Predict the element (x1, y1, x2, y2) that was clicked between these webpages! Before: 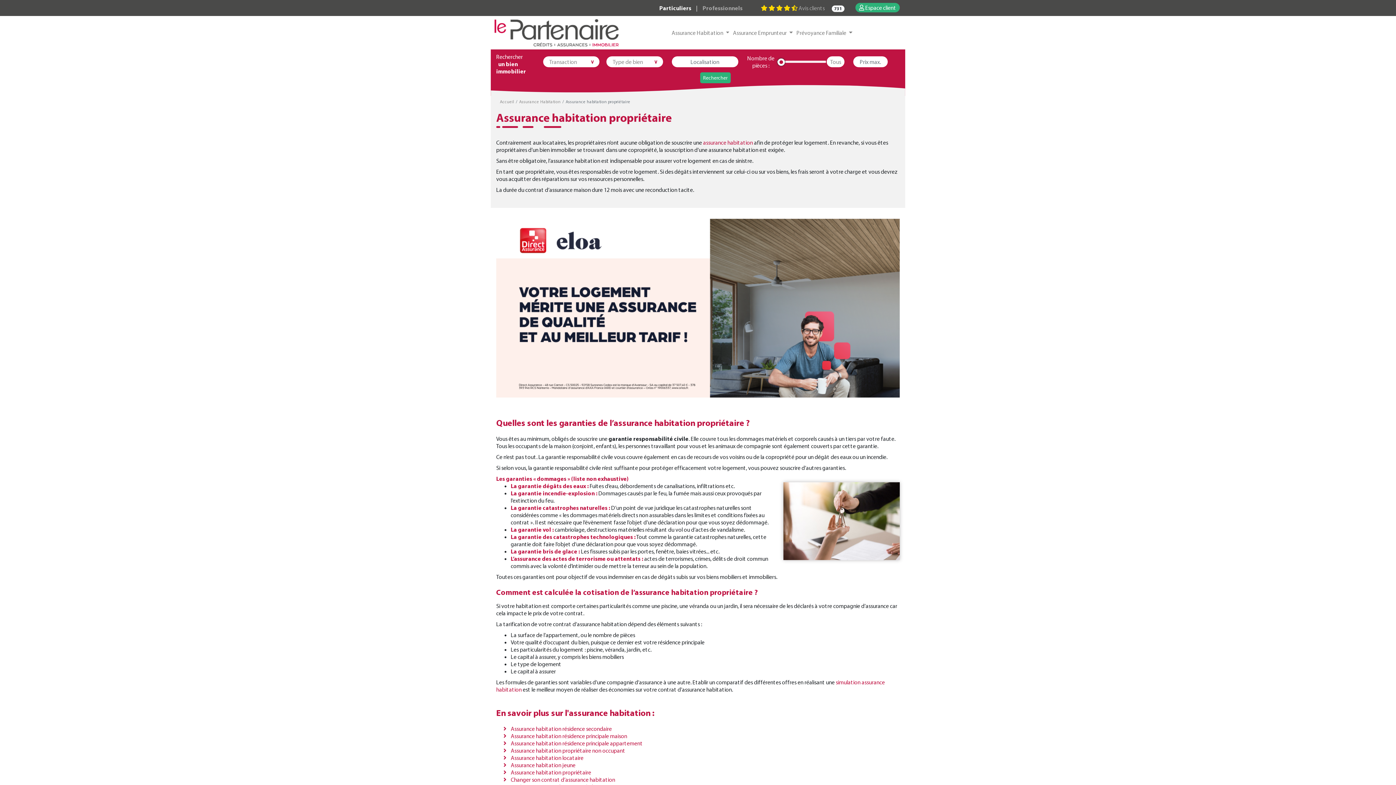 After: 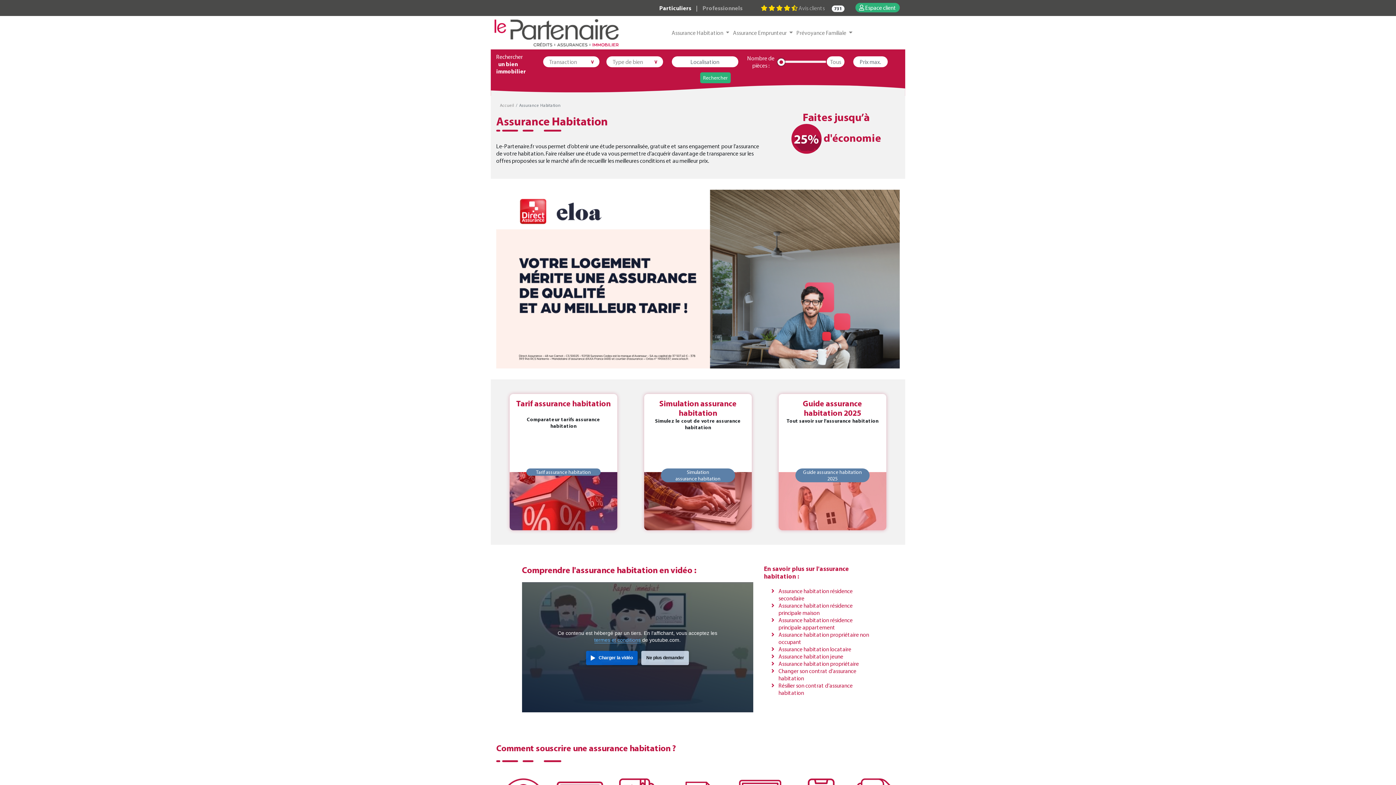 Action: bbox: (519, 98, 560, 104) label: Assurance Habitation